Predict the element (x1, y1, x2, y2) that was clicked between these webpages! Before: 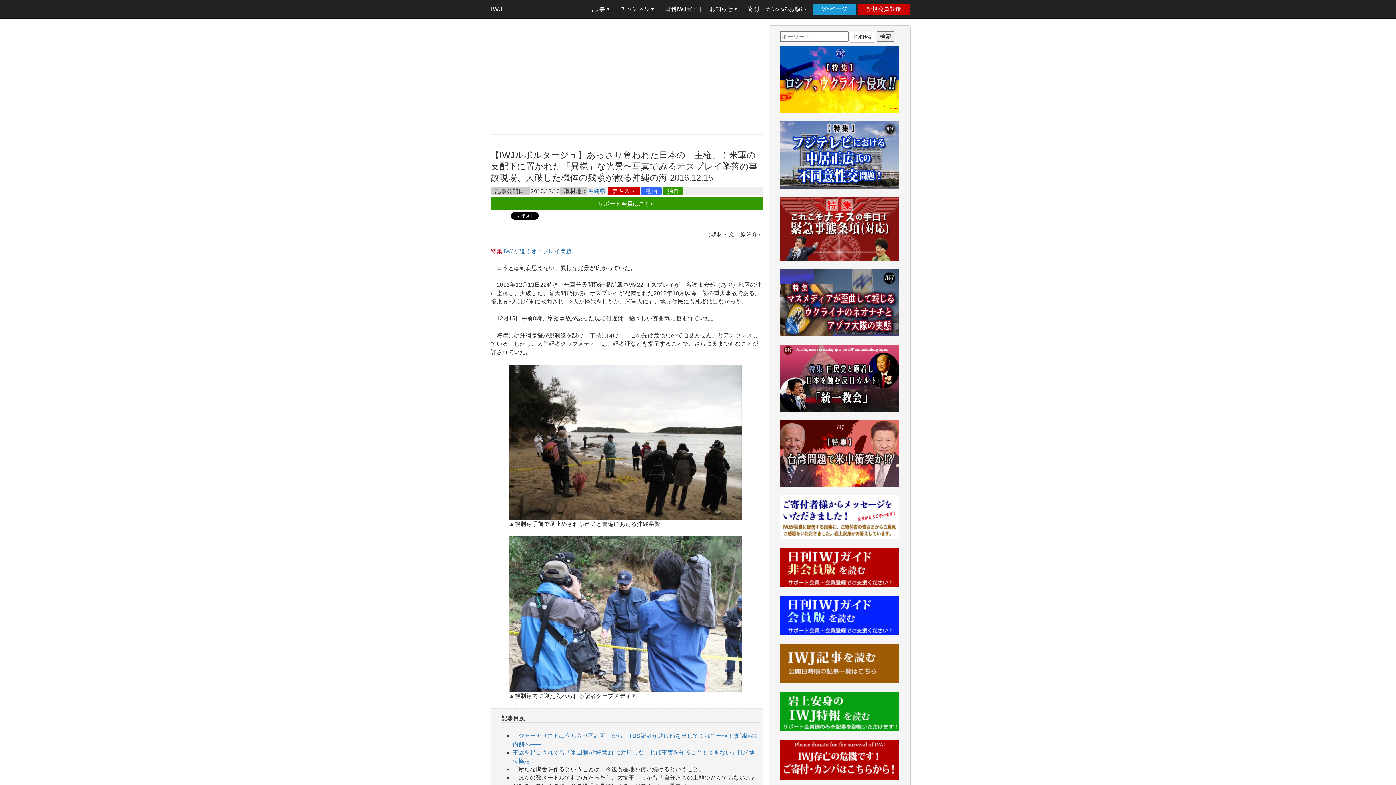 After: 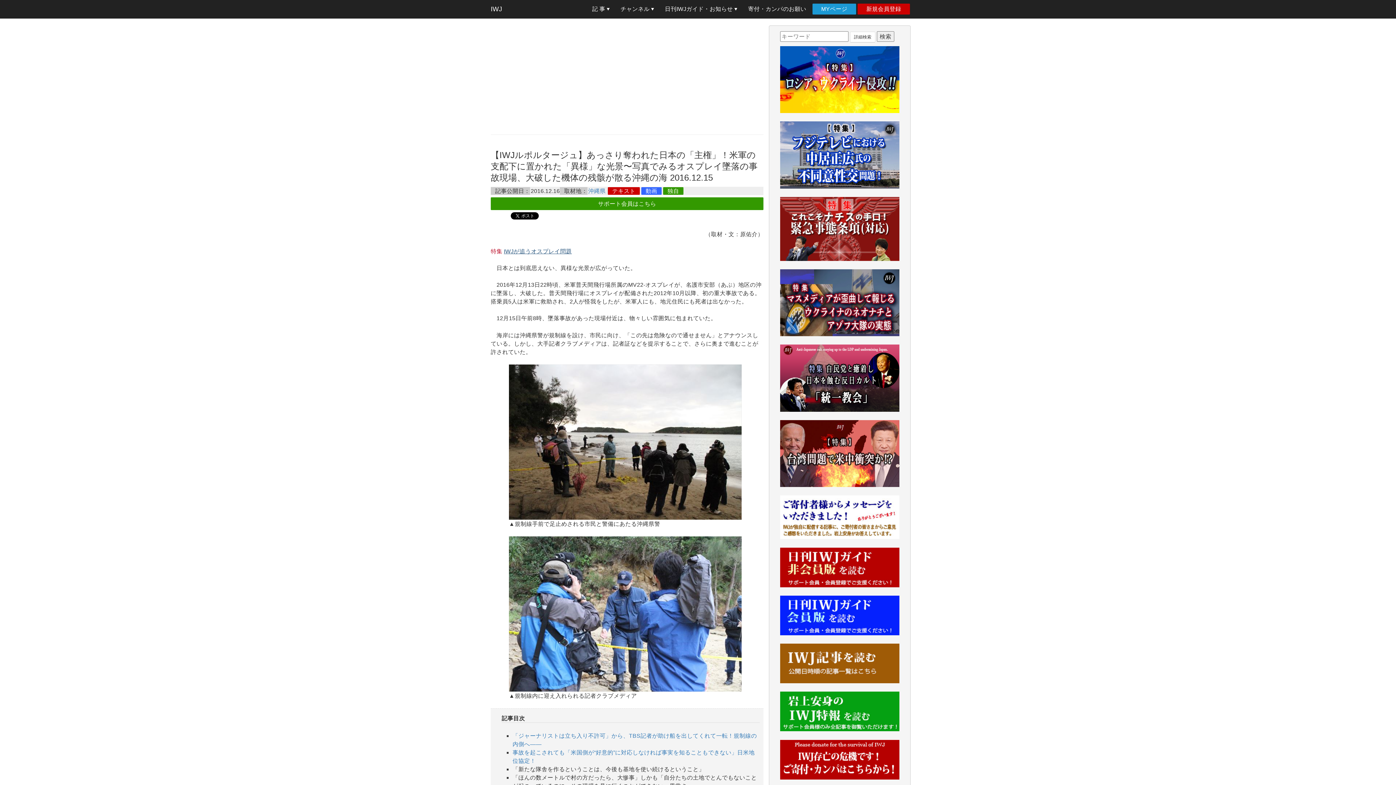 Action: bbox: (504, 248, 572, 254) label: IWJが追うオスプレイ問題